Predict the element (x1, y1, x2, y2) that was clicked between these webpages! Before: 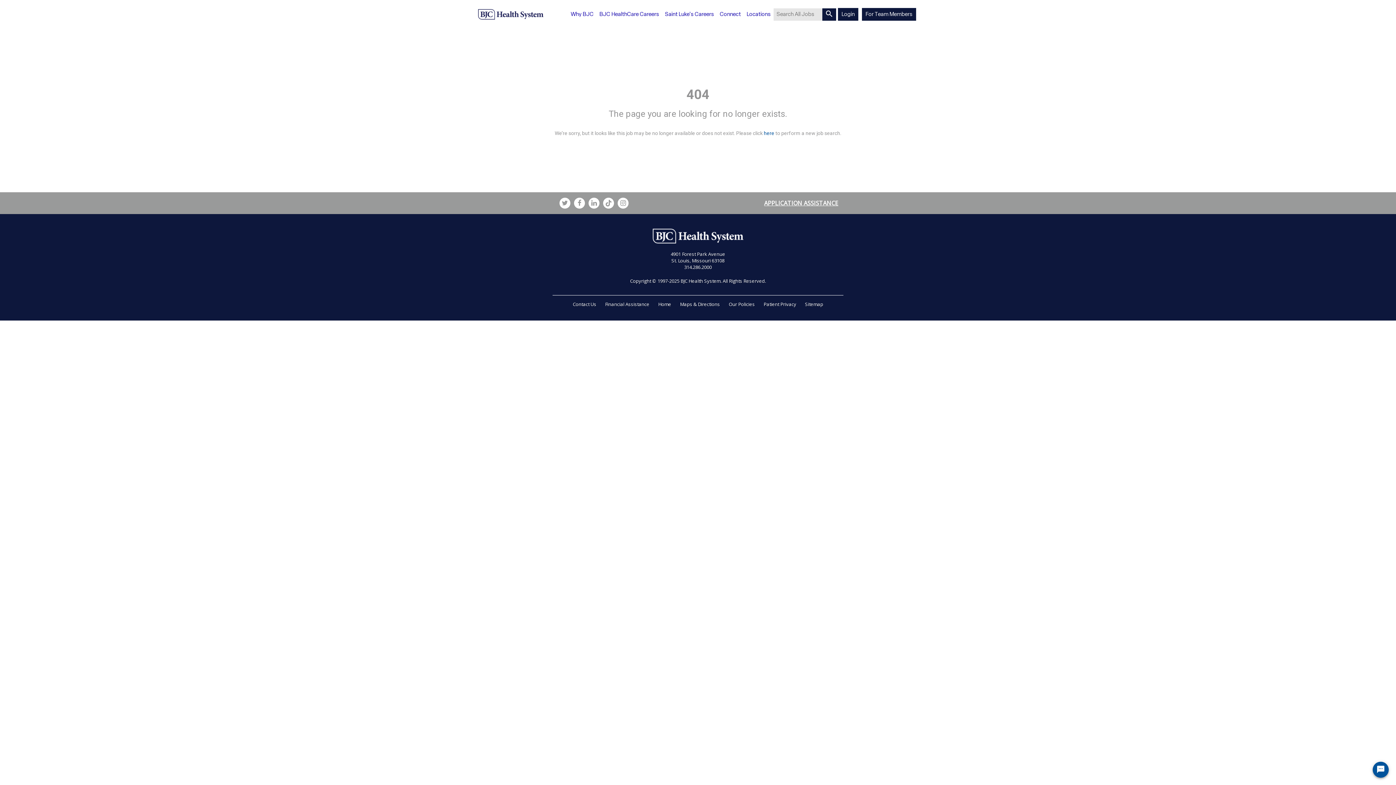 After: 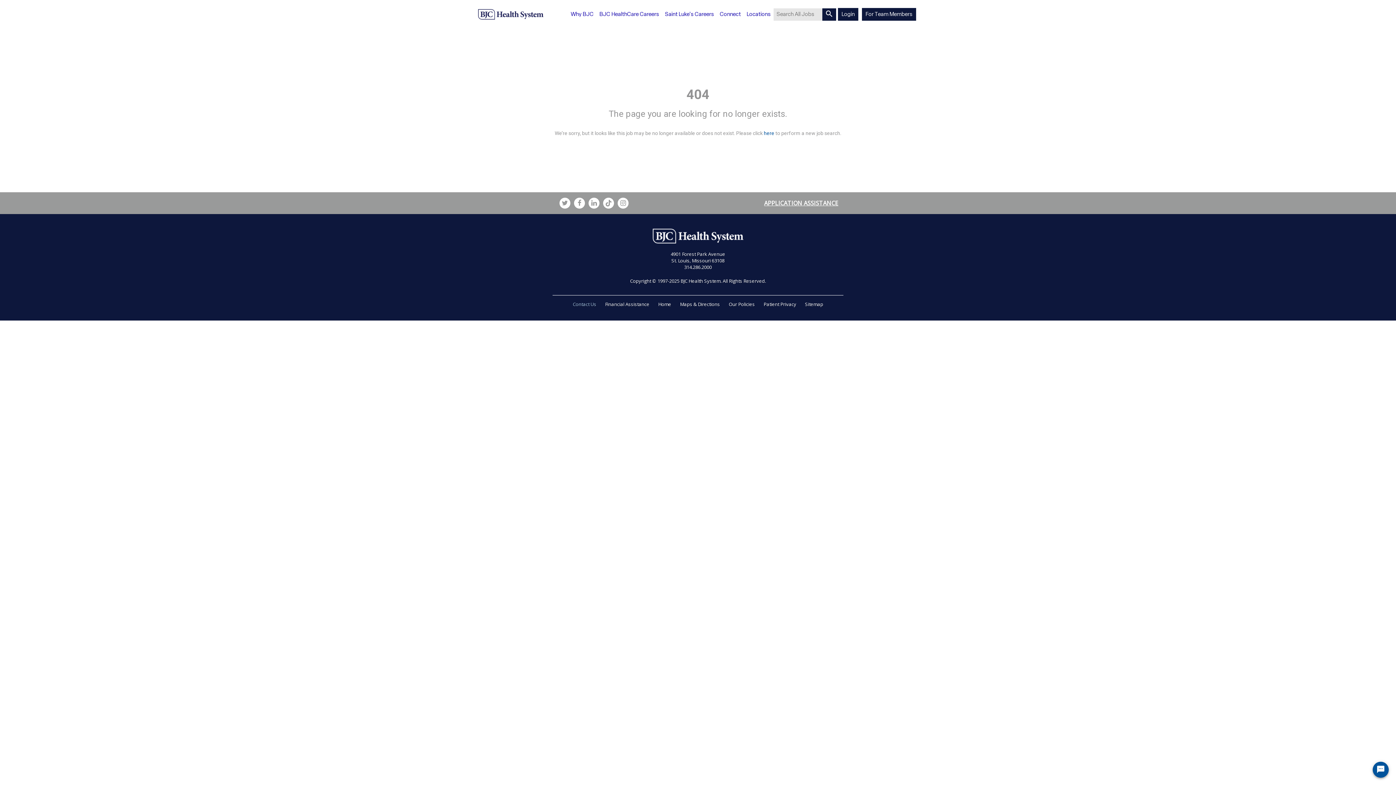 Action: label: Contact Us bbox: (572, 300, 596, 307)